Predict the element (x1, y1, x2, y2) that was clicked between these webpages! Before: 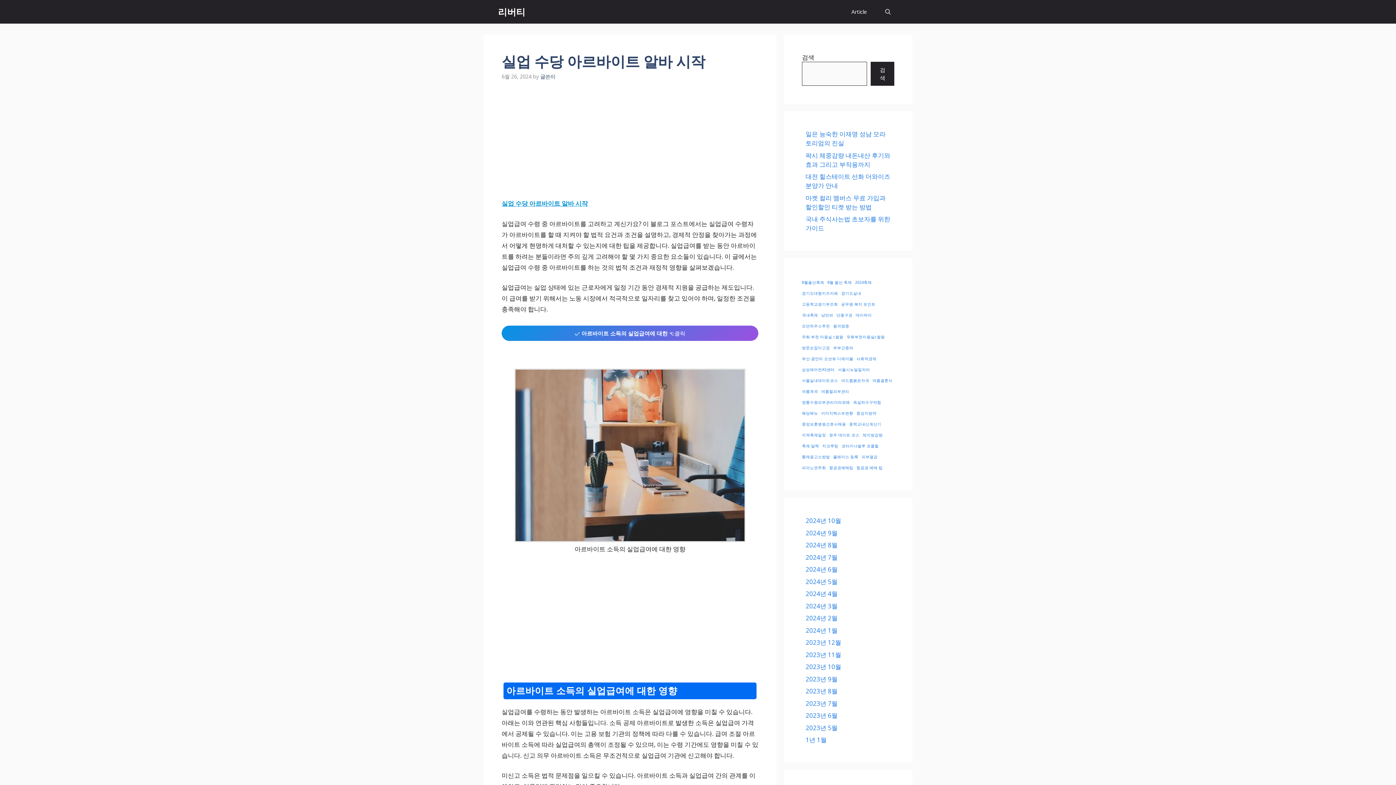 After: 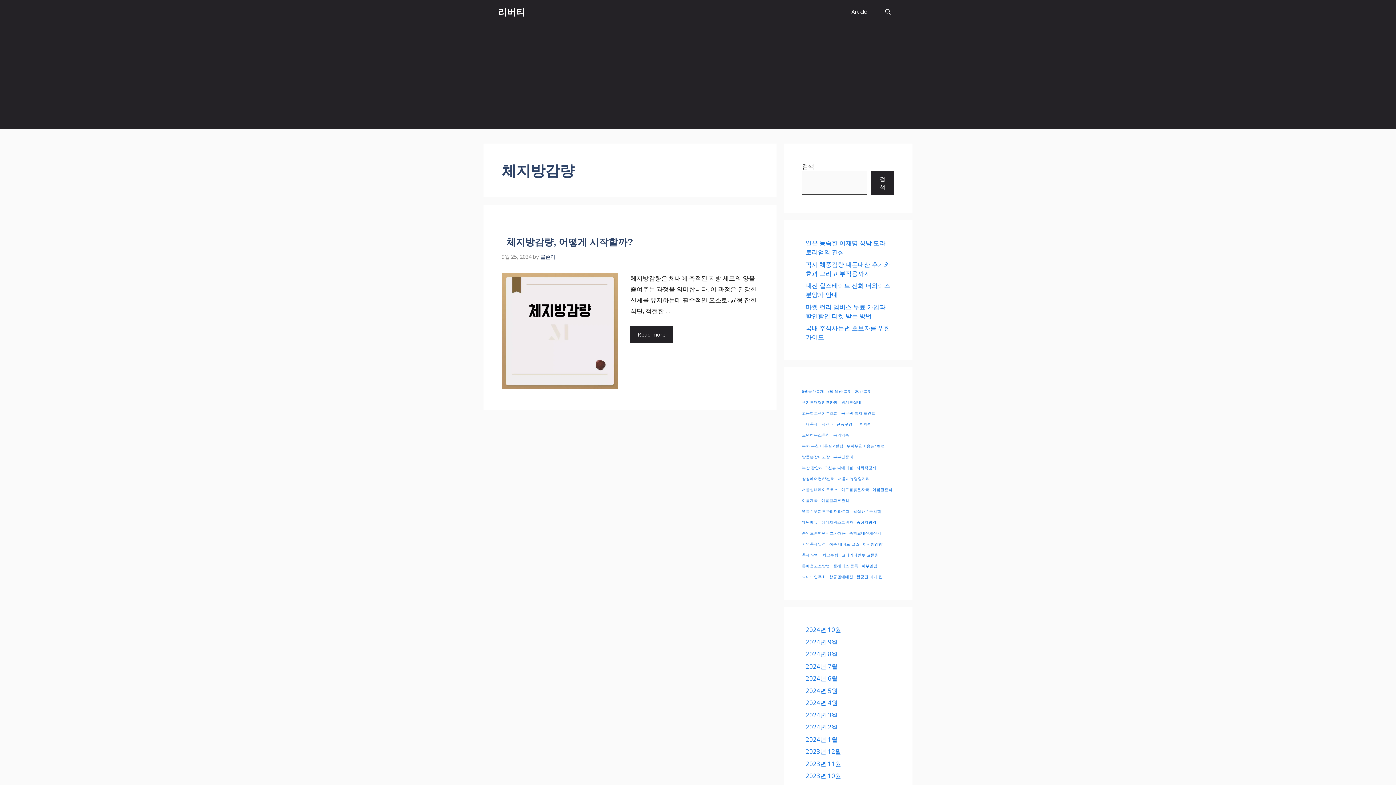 Action: label: 체지방감량 (1 아이템) bbox: (862, 432, 882, 438)